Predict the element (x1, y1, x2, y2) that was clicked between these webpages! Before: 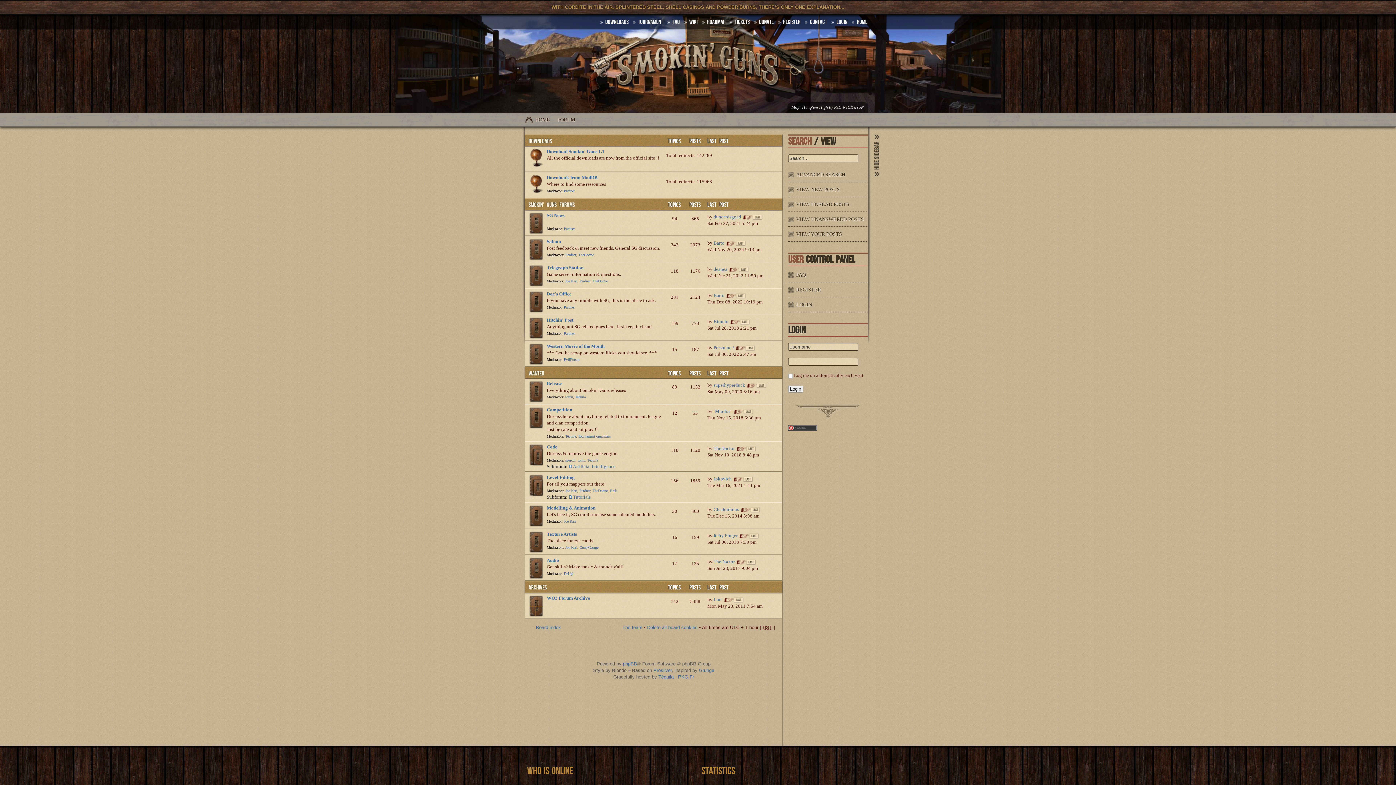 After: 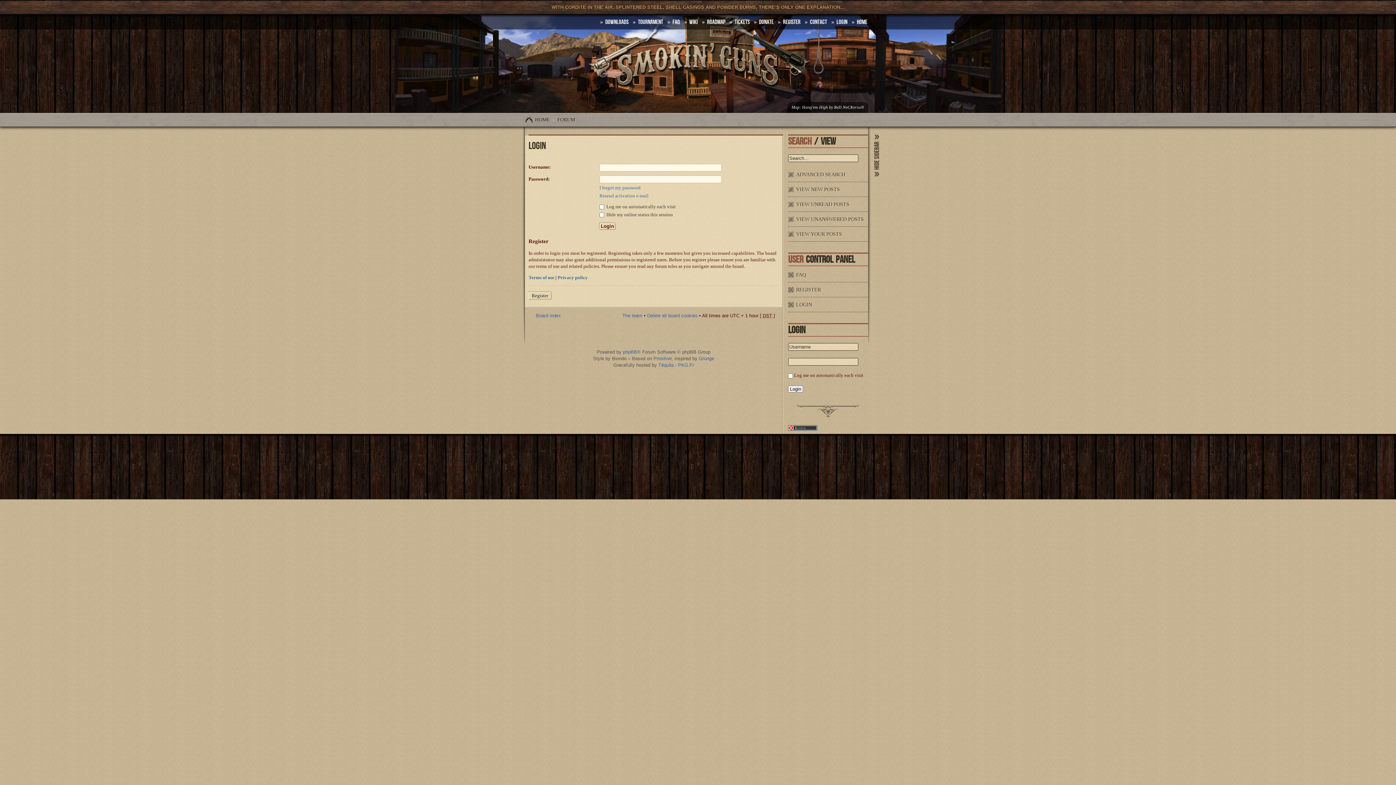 Action: label: Login bbox: (829, 14, 849, 29)